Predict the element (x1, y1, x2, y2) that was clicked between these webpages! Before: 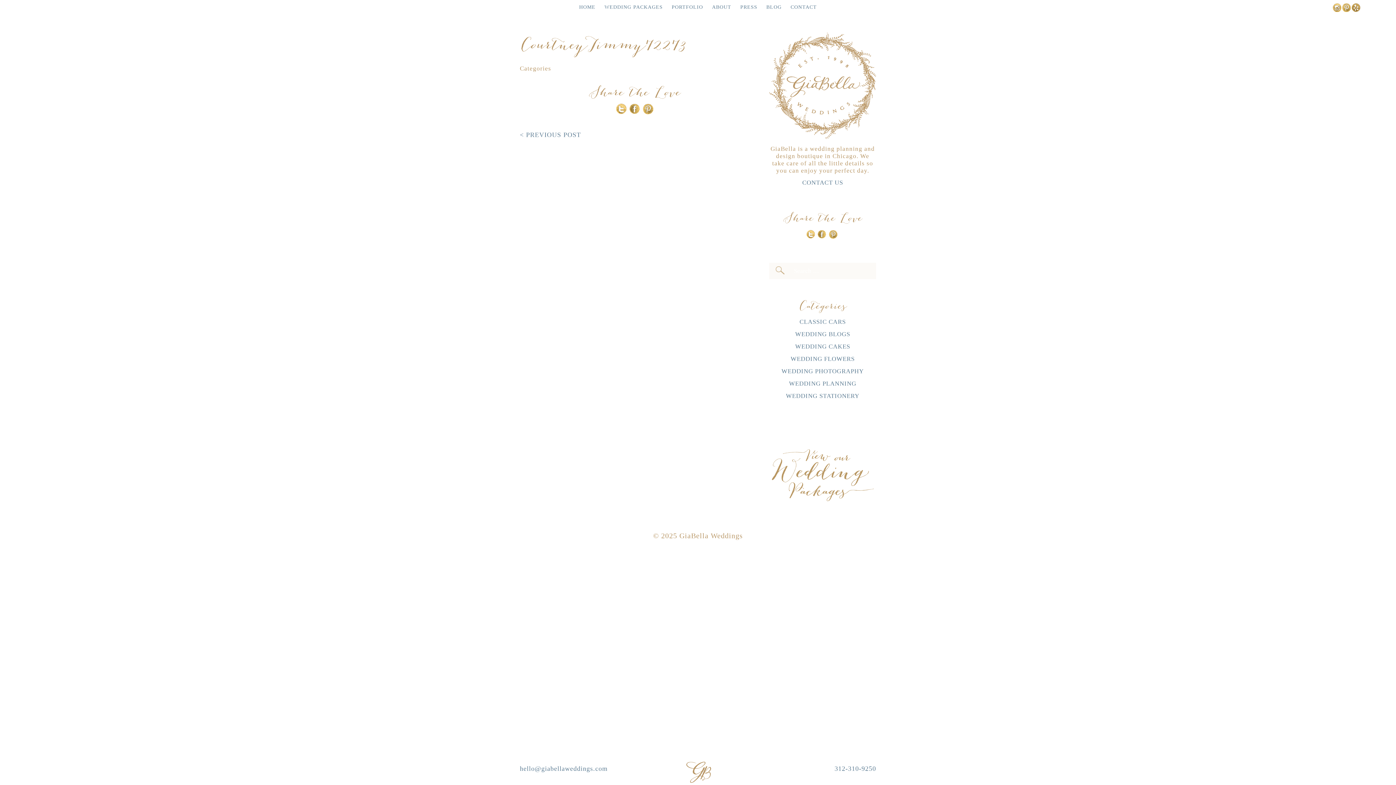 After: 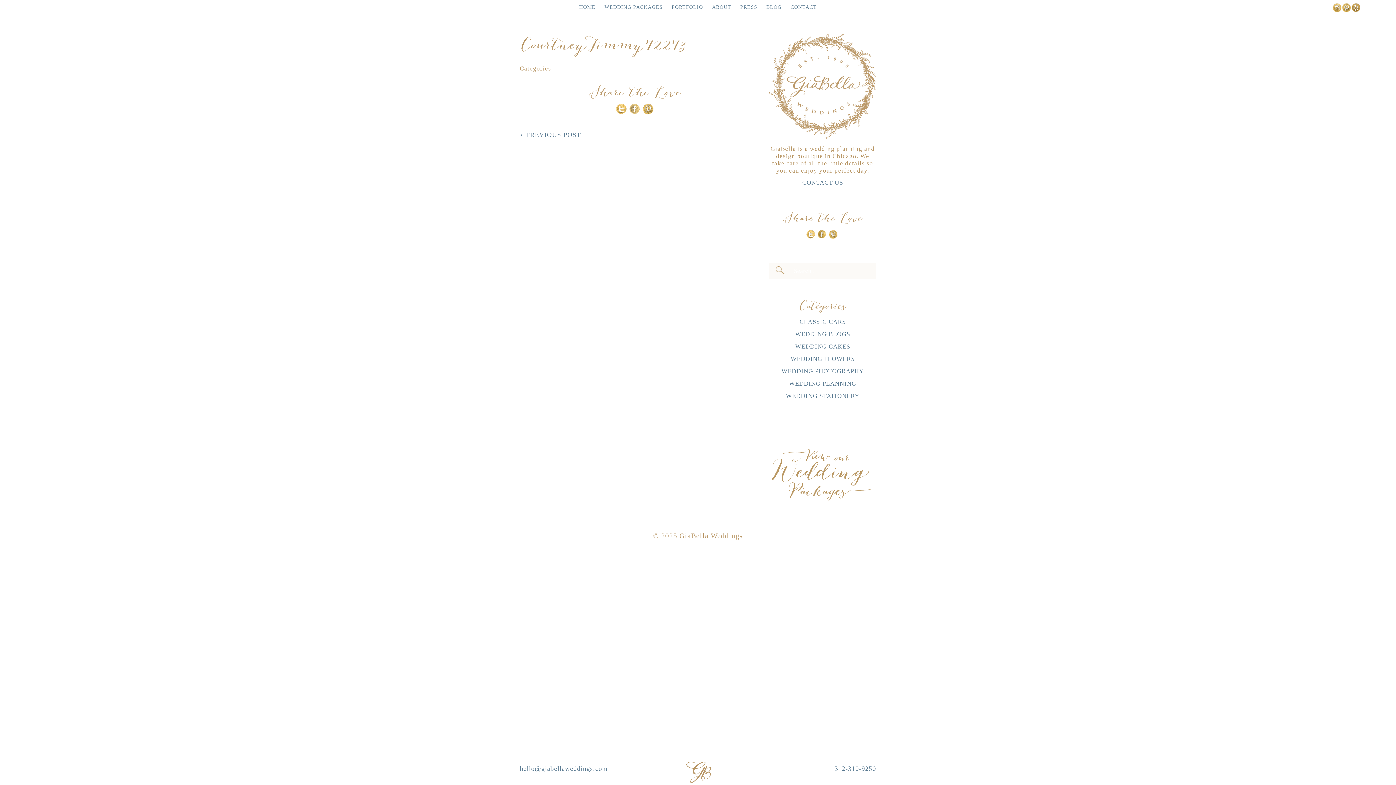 Action: bbox: (629, 109, 642, 116)